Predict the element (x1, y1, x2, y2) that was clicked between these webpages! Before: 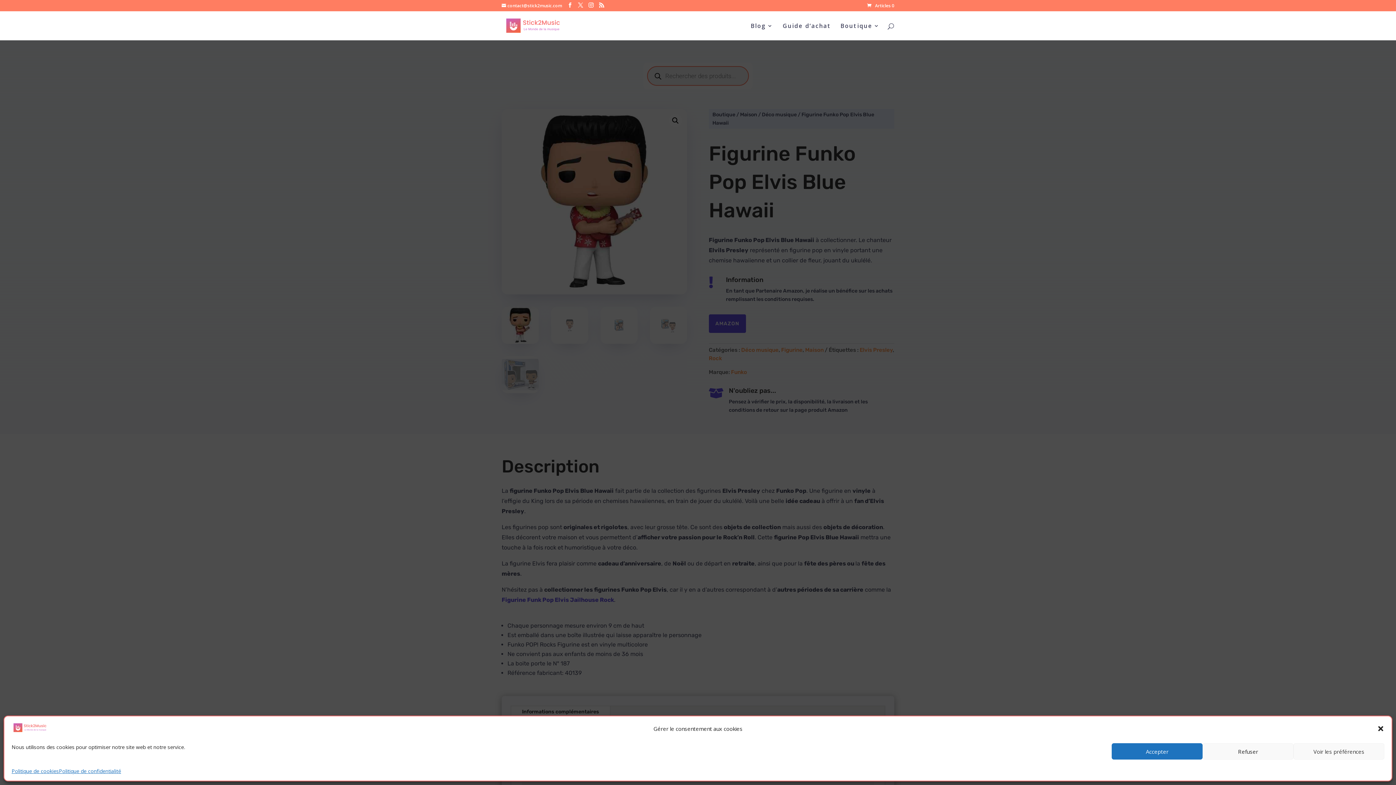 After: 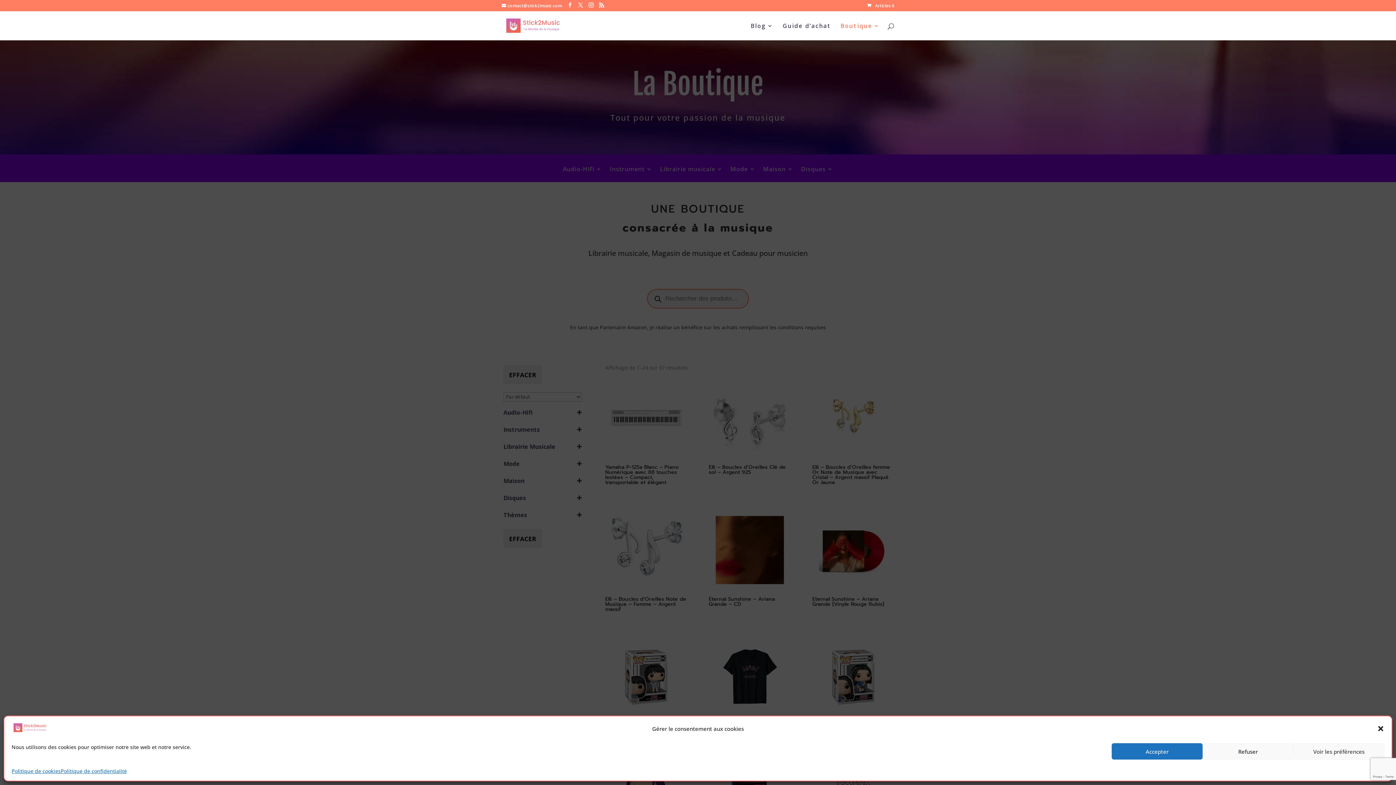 Action: bbox: (840, 23, 880, 40) label: Boutique